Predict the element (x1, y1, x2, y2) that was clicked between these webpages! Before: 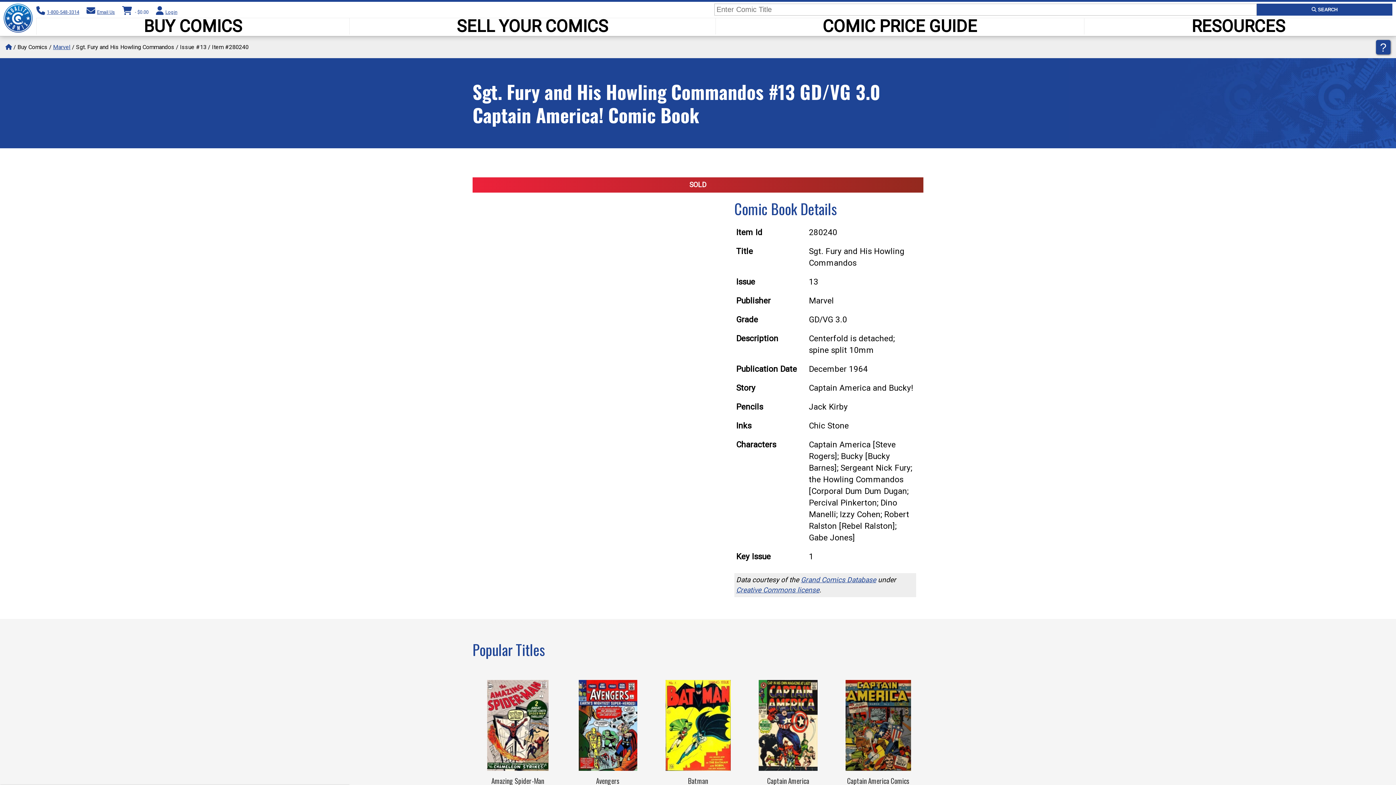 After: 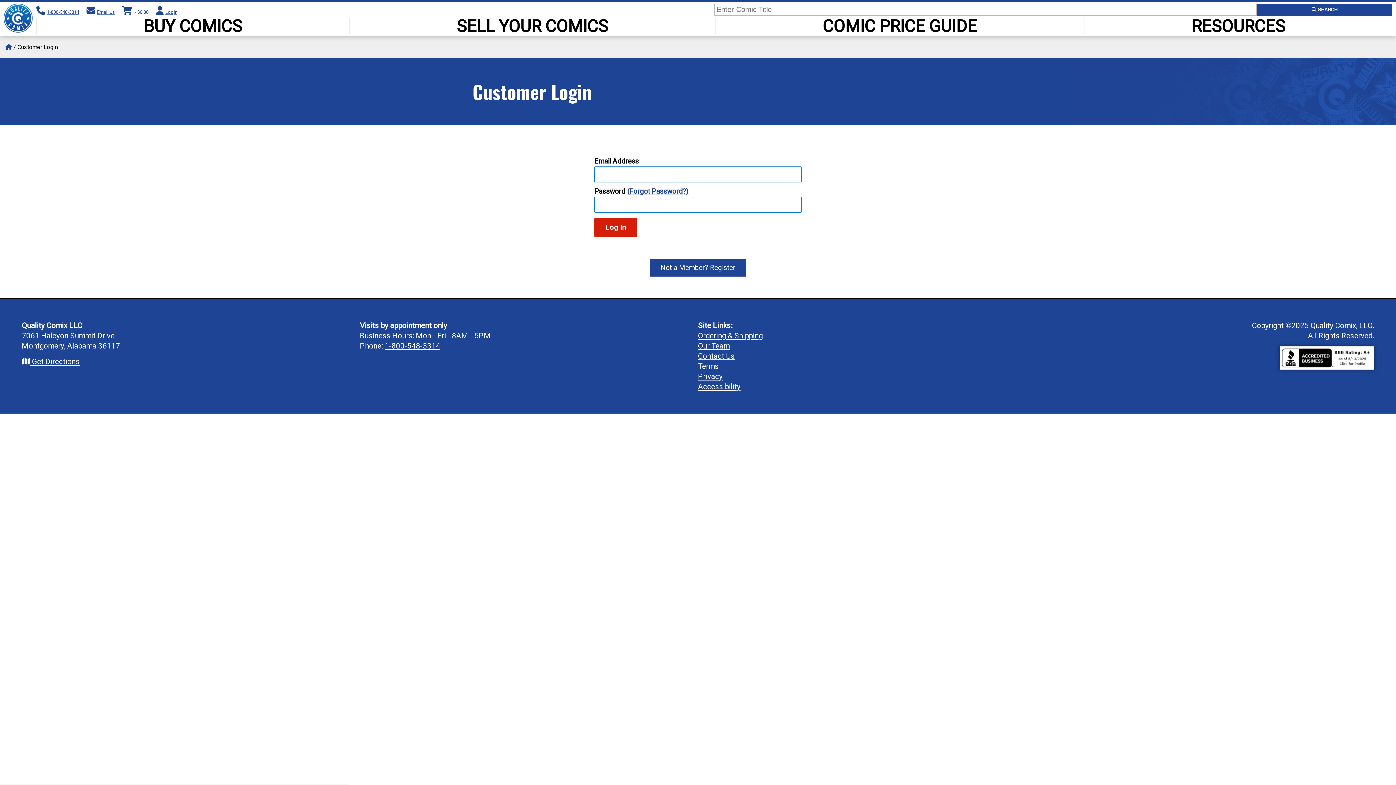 Action: label: View My Account bbox: (156, 5, 163, 16)